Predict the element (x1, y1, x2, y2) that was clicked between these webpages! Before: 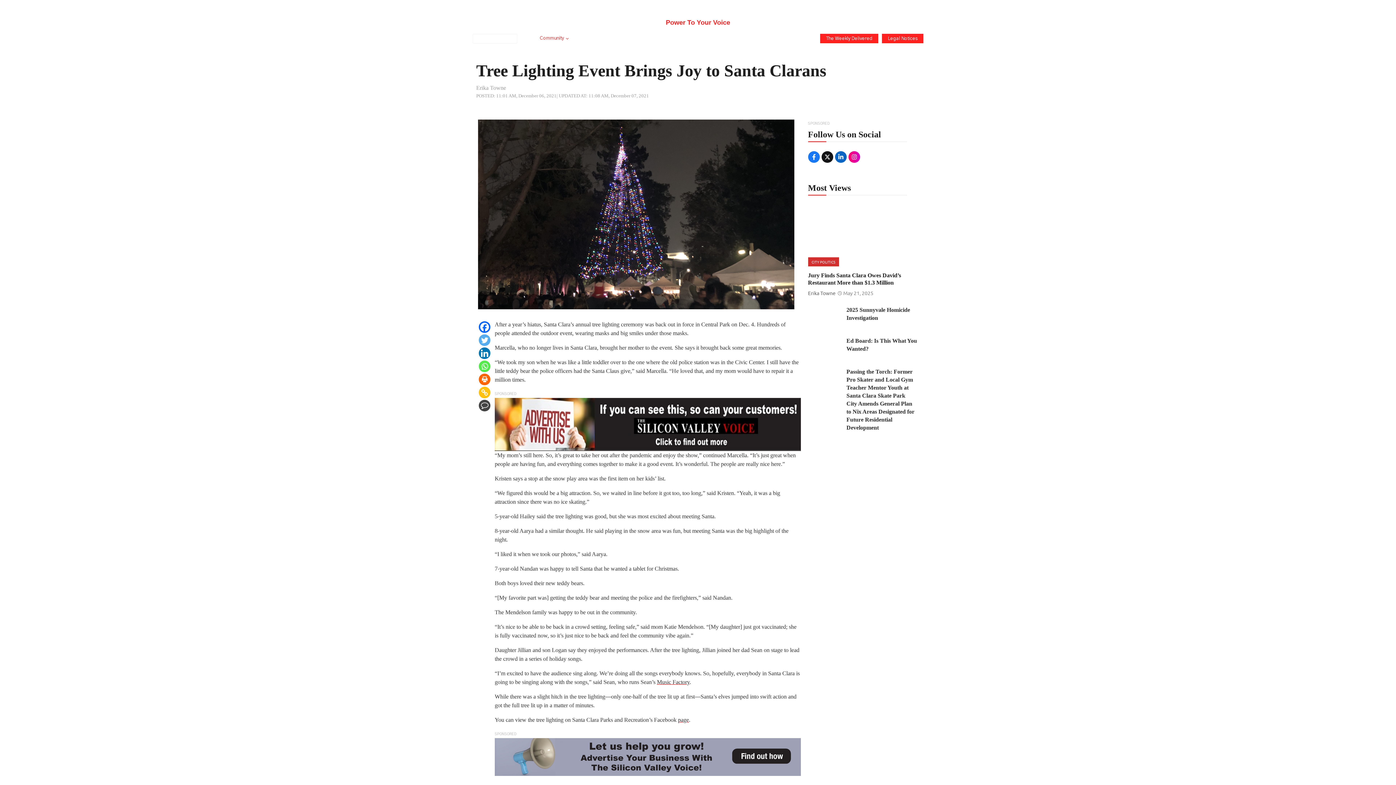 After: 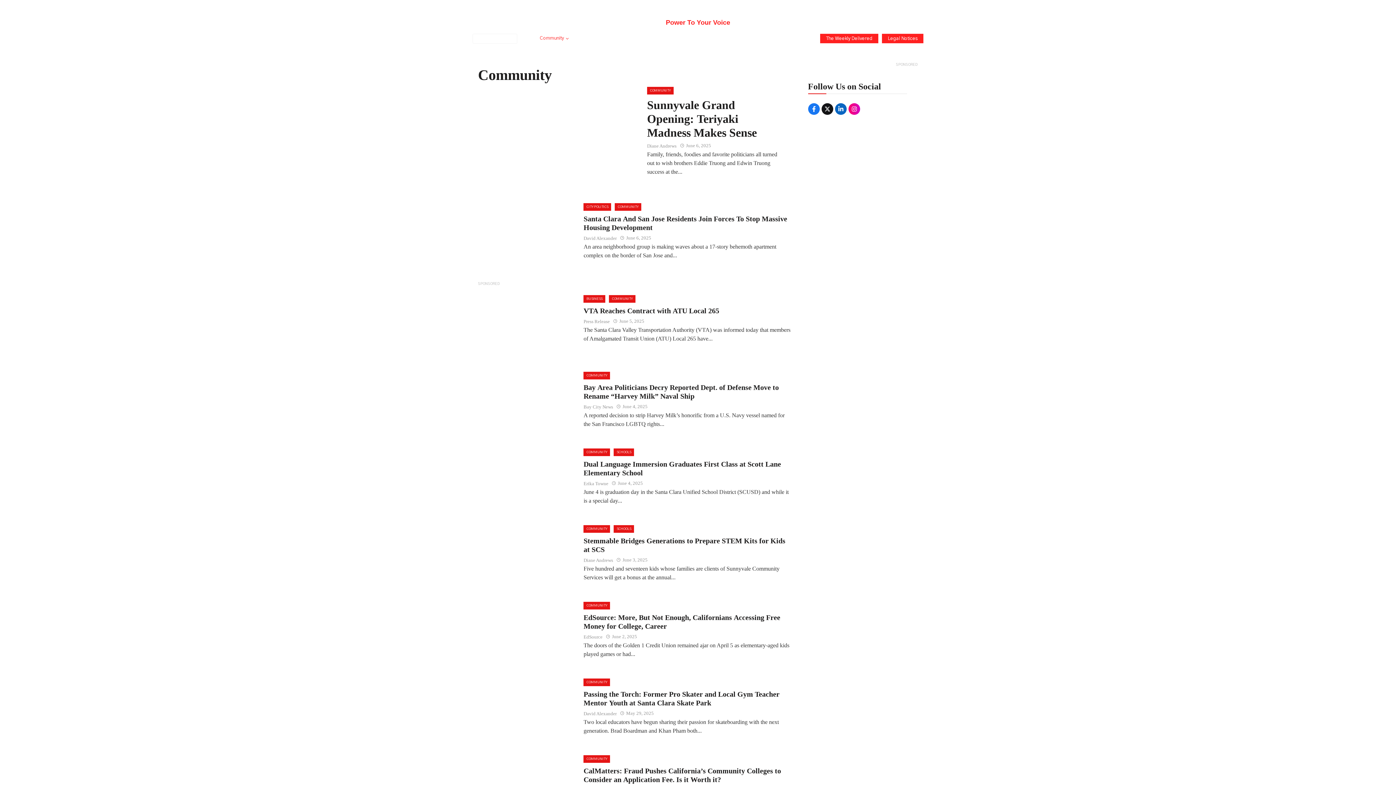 Action: bbox: (534, 30, 569, 46) label: Community